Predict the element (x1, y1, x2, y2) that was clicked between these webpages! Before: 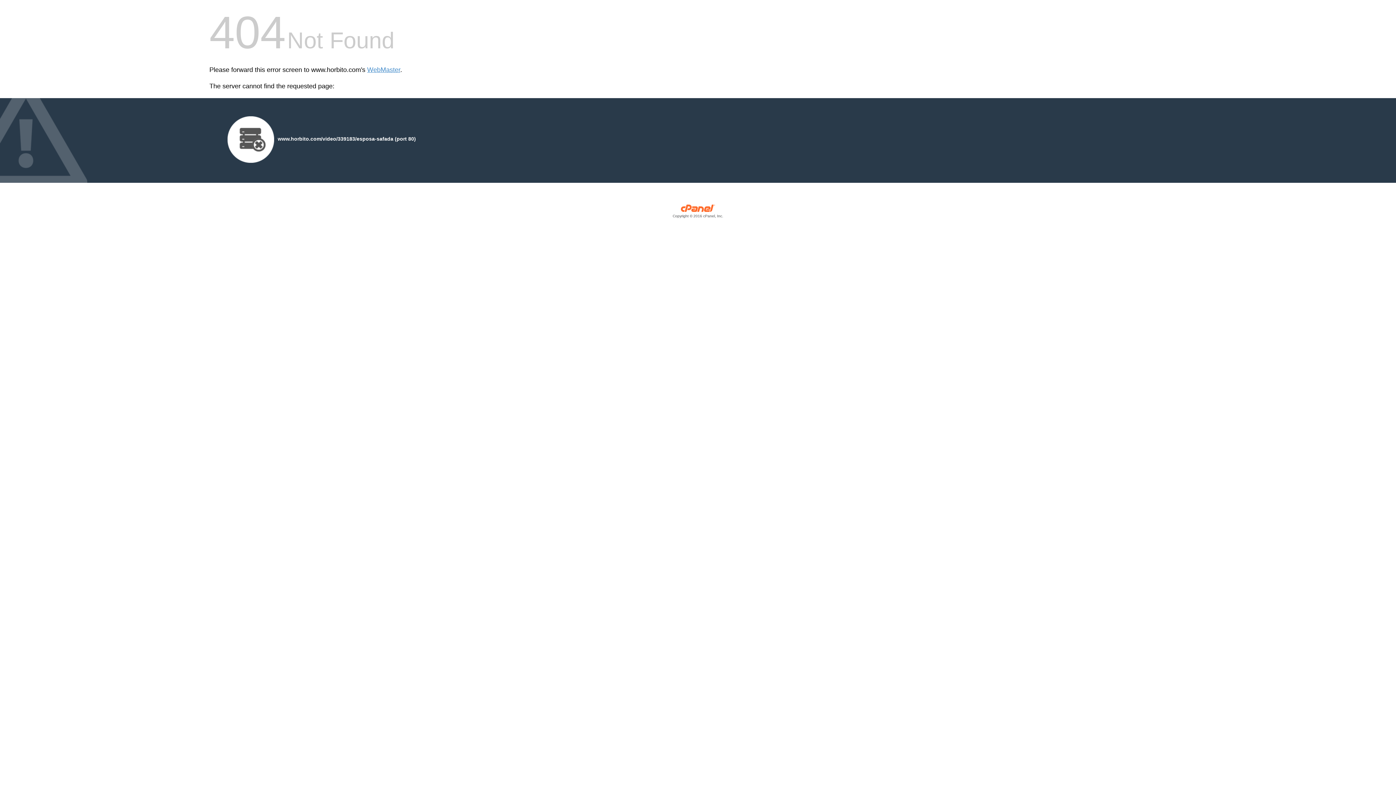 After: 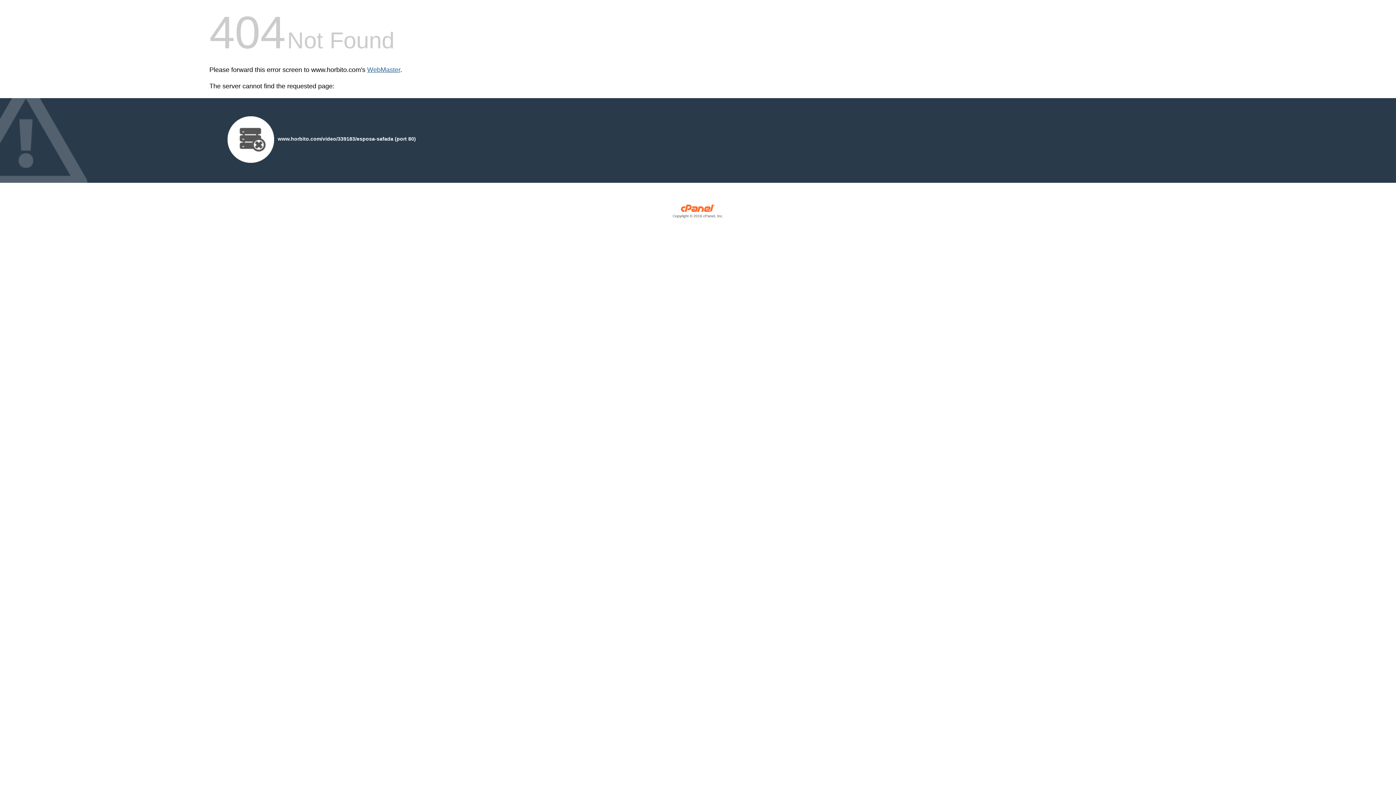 Action: bbox: (367, 66, 400, 73) label: WebMaster